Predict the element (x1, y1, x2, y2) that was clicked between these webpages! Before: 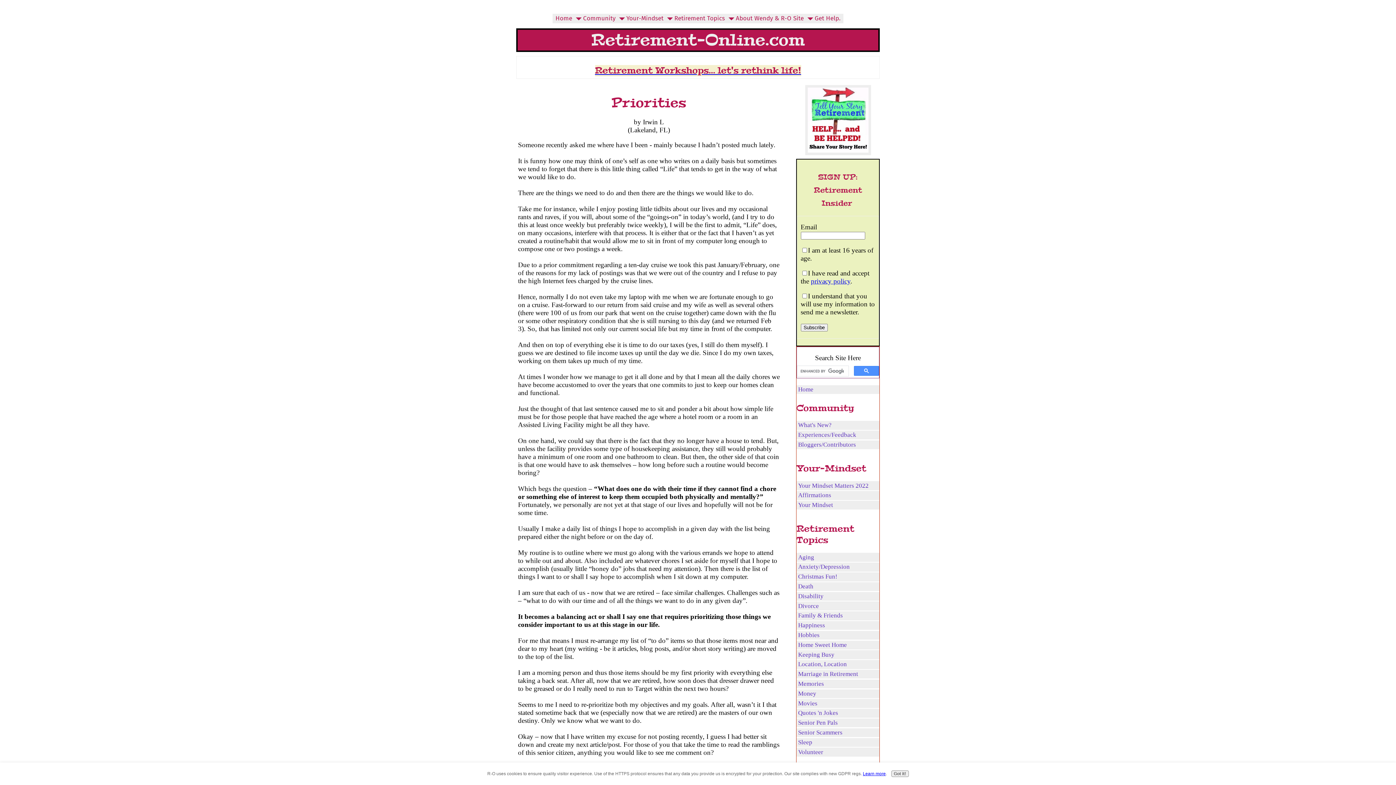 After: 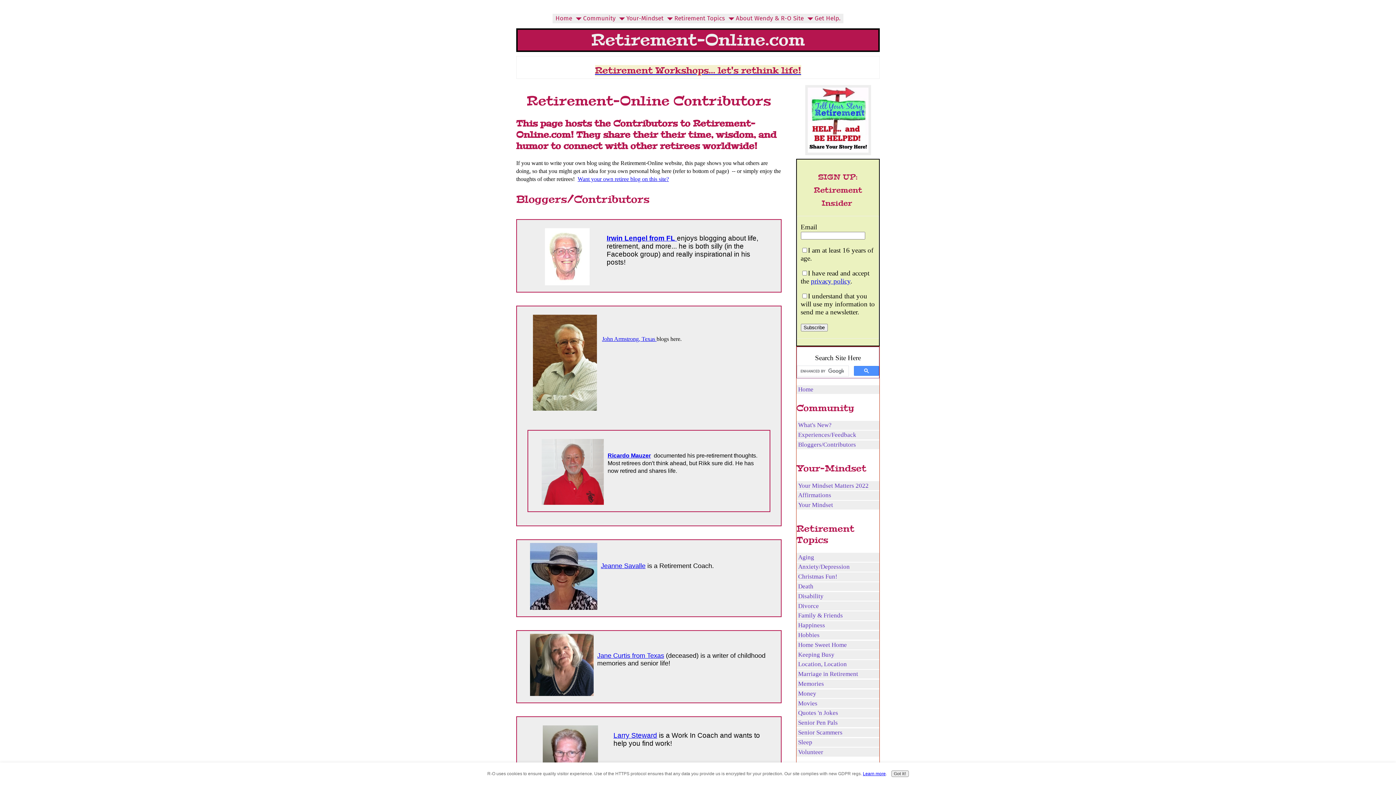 Action: label: Bloggers/Contributors bbox: (796, 440, 879, 449)